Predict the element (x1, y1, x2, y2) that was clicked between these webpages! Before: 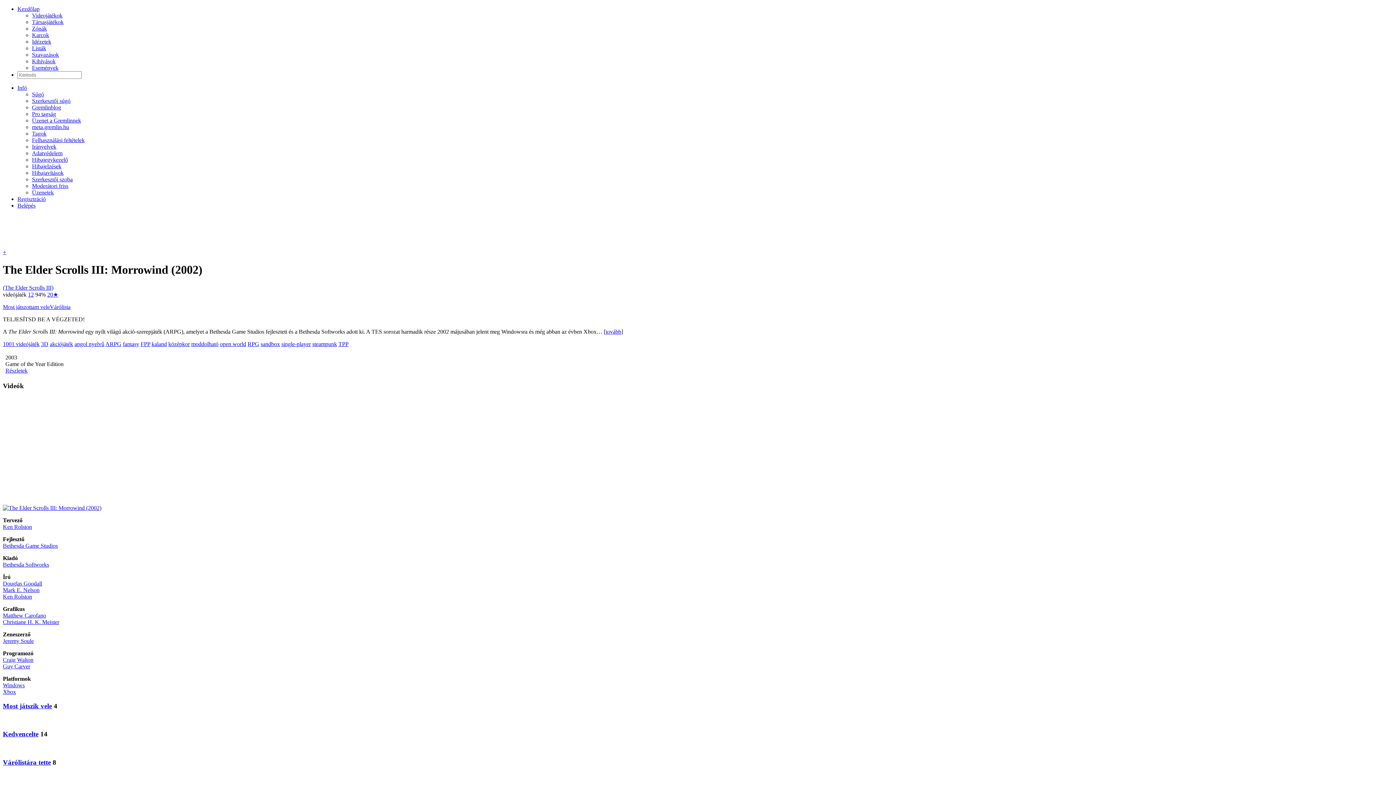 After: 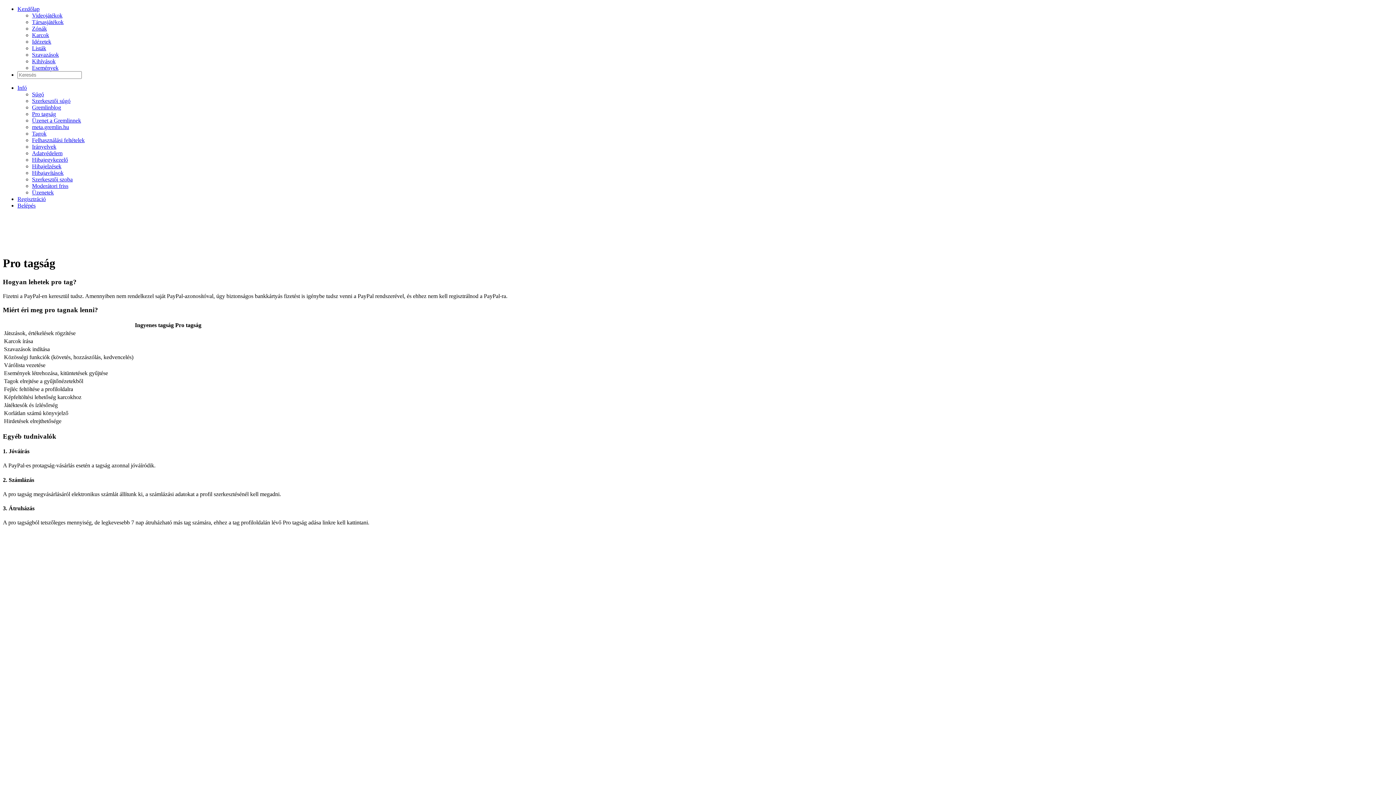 Action: bbox: (32, 110, 56, 117) label: Pro tagság